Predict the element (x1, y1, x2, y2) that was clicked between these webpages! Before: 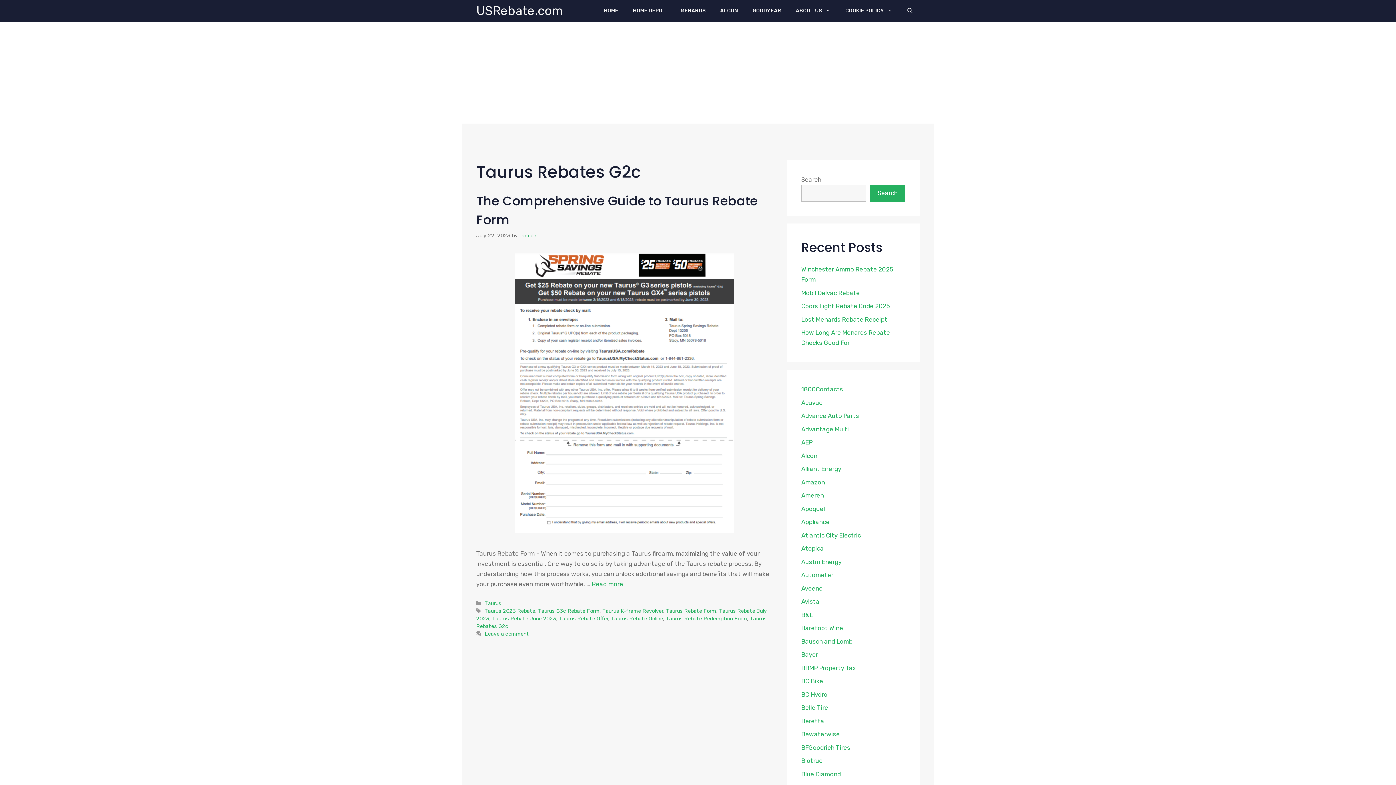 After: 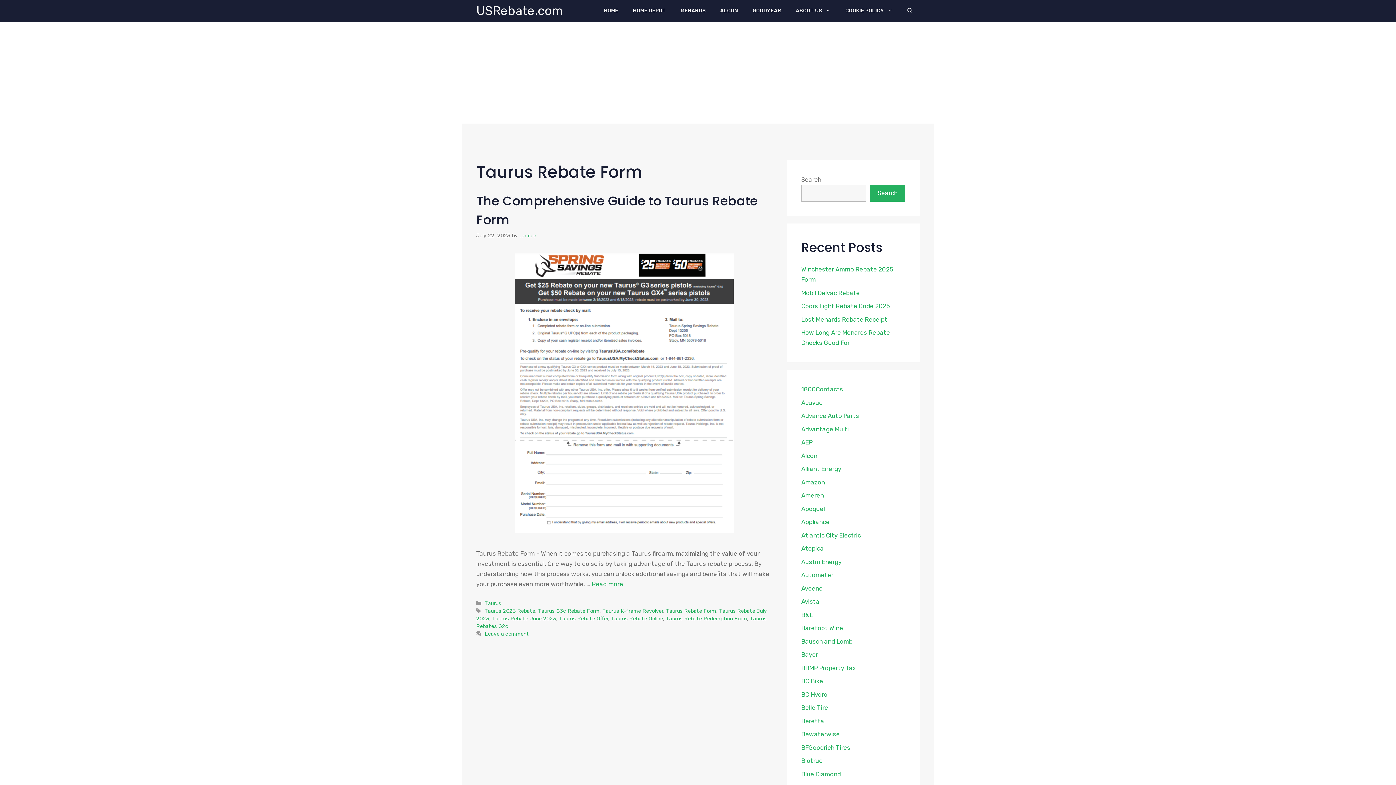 Action: label: Taurus Rebate Form bbox: (666, 608, 716, 614)